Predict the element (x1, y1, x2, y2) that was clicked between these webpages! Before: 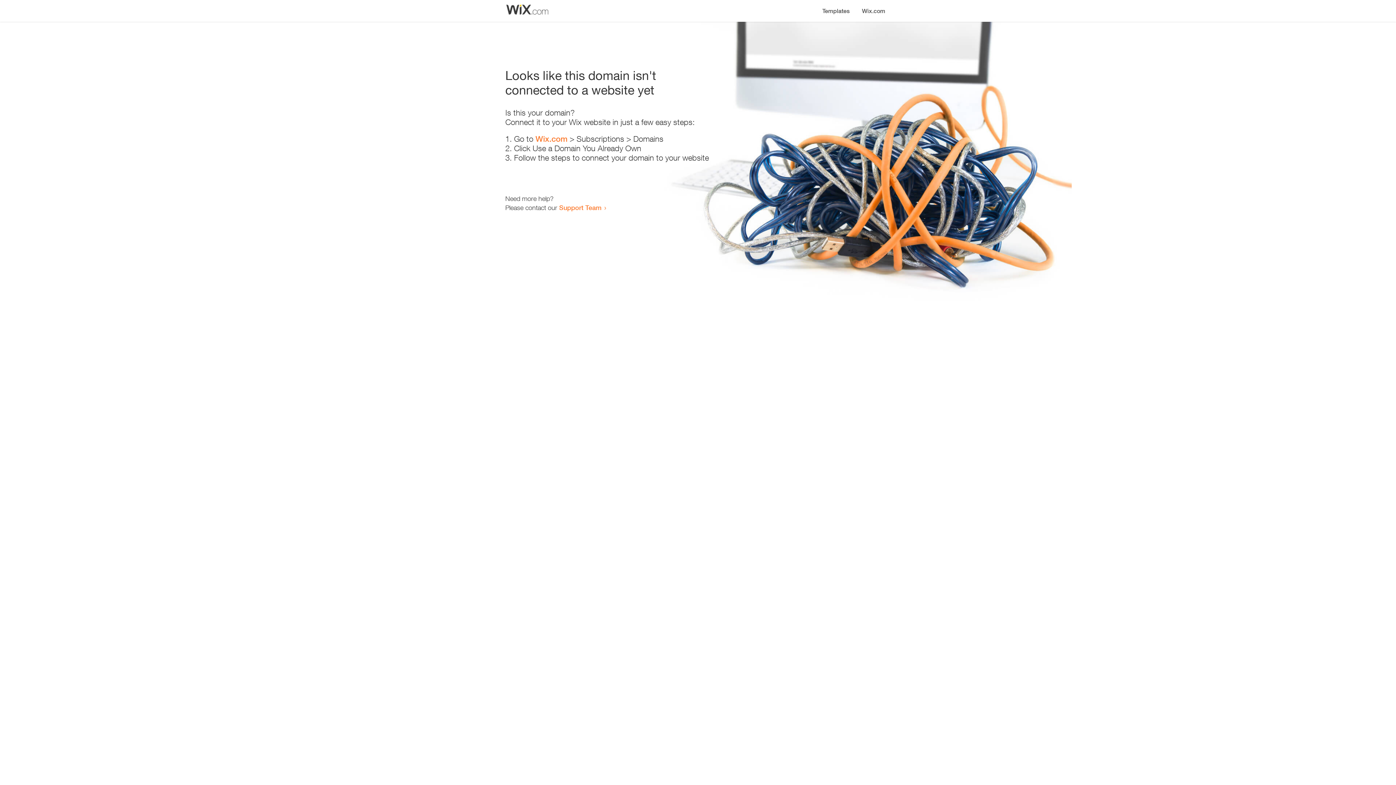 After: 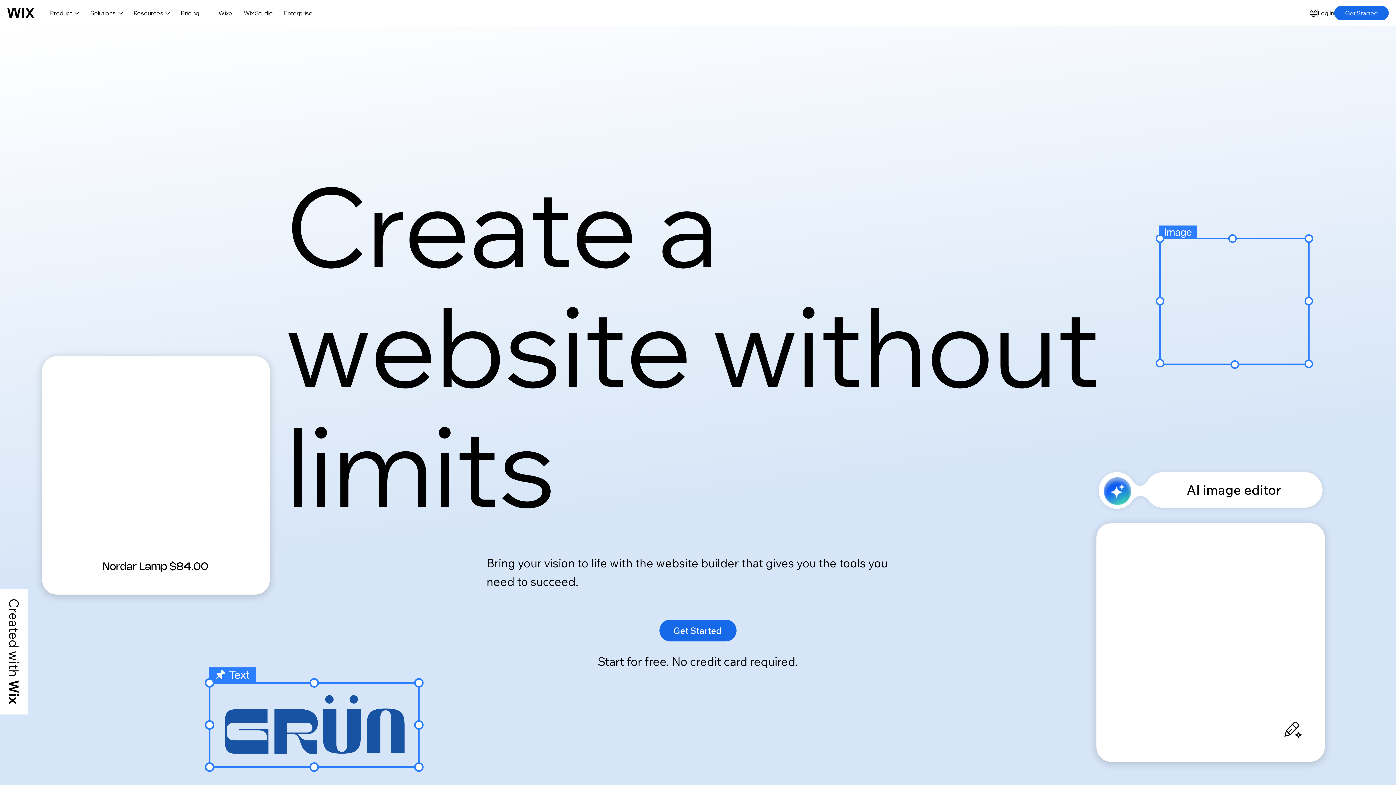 Action: bbox: (535, 134, 567, 143) label: Wix.com